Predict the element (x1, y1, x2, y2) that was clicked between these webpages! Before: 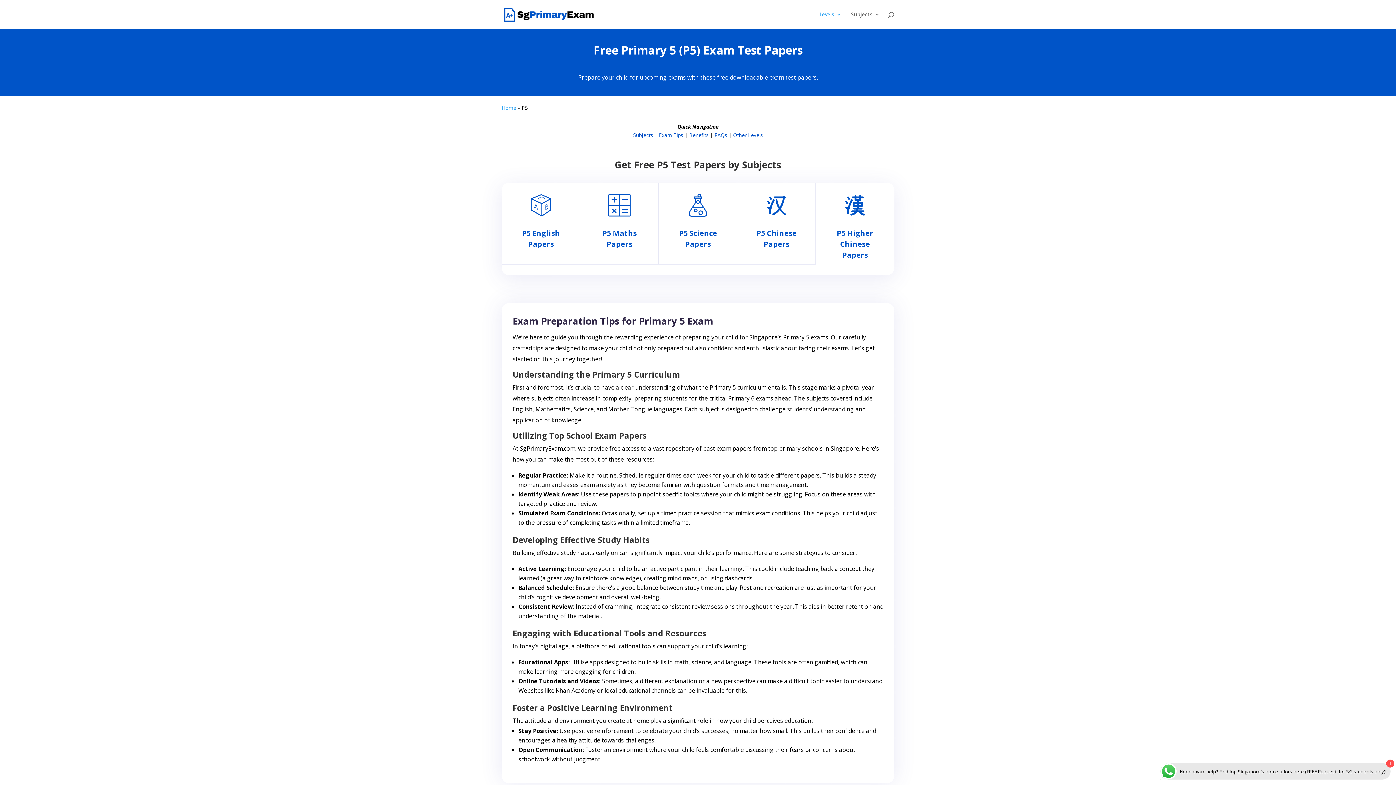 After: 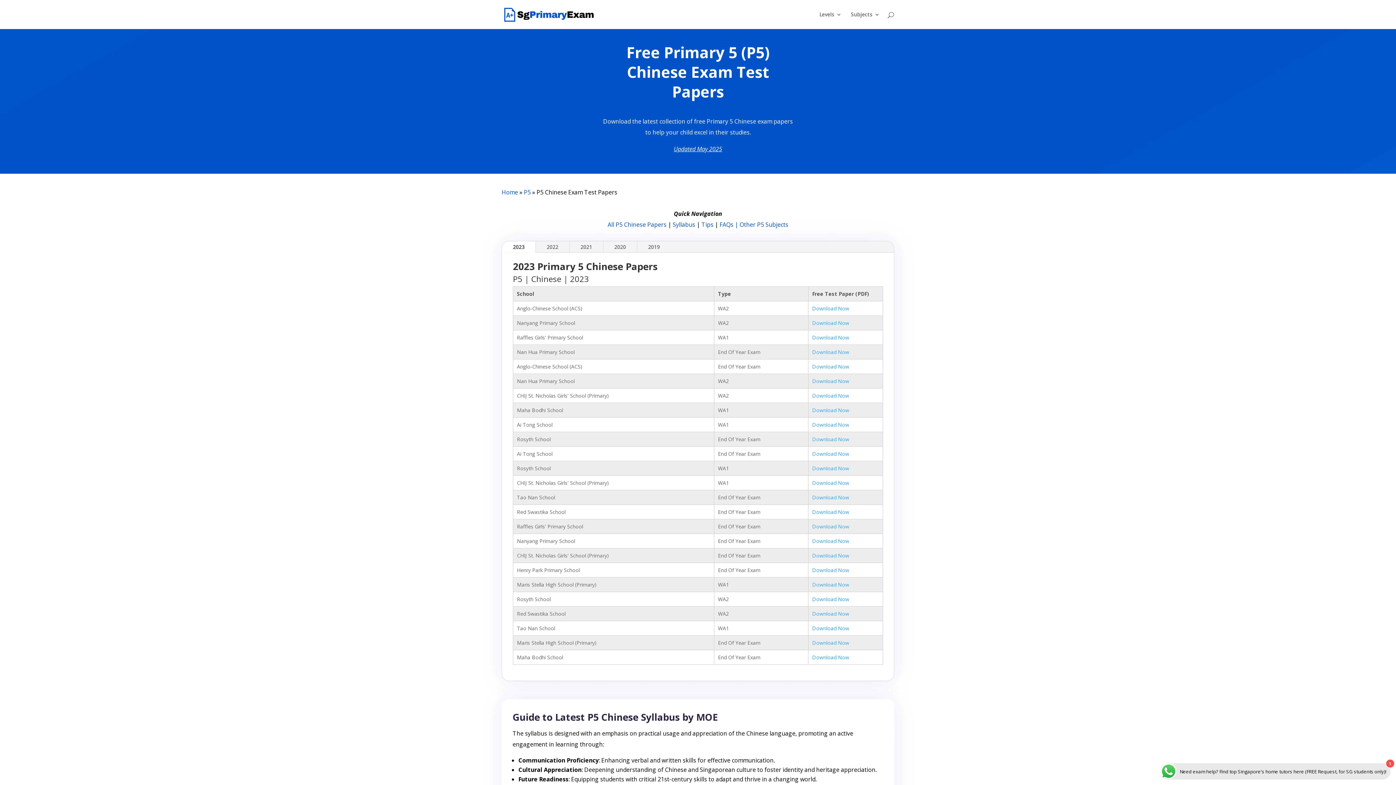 Action: bbox: (765, 193, 788, 217)